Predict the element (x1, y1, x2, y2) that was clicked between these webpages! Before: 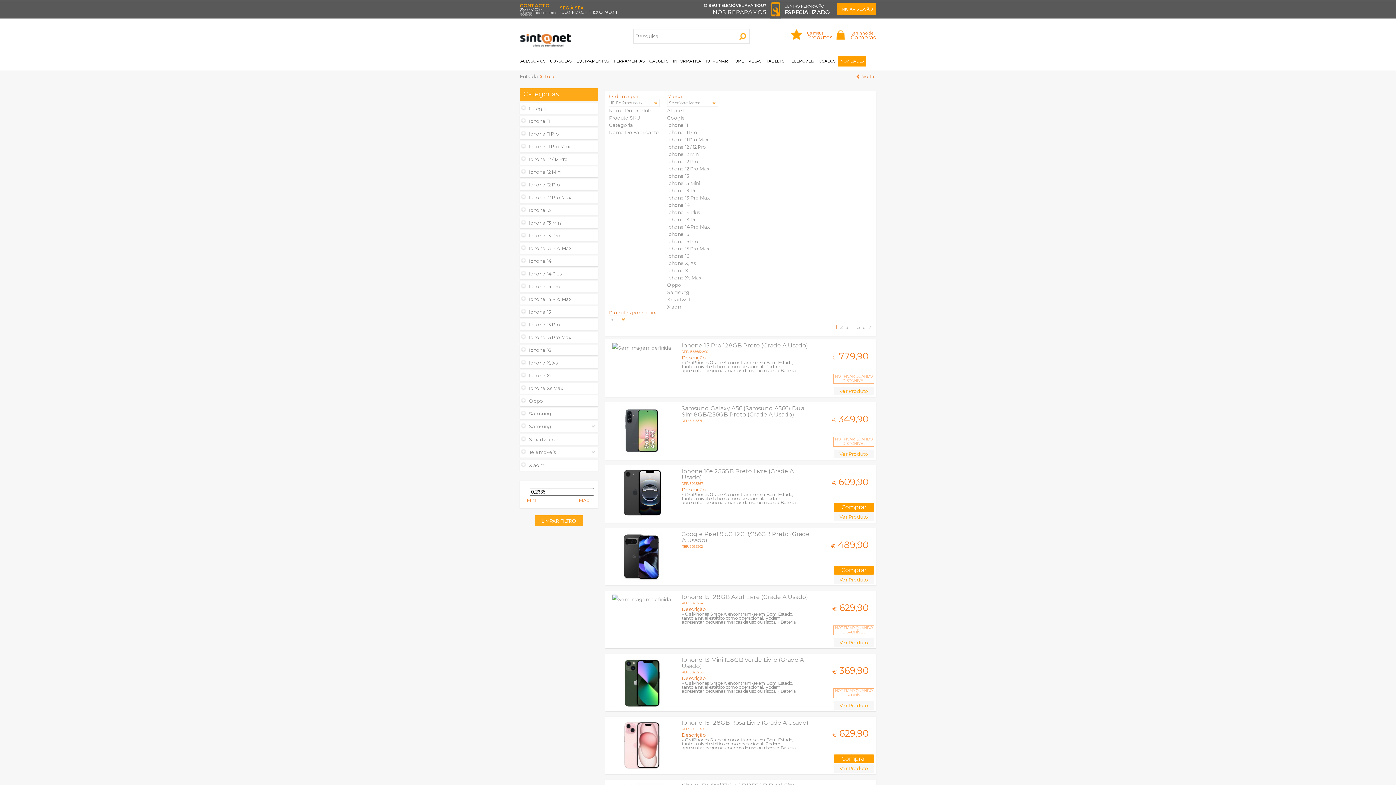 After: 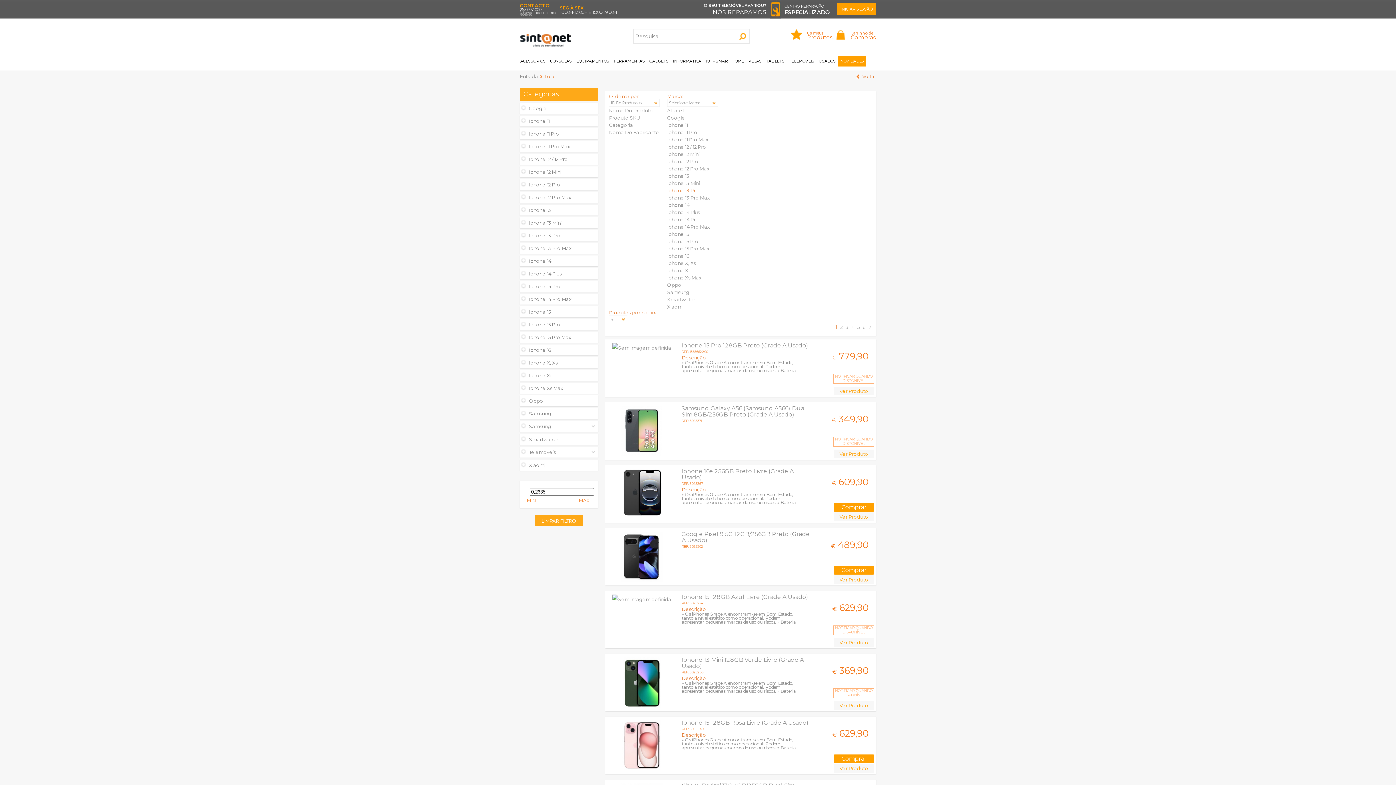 Action: label: Iphone 13 Pro bbox: (667, 187, 698, 193)